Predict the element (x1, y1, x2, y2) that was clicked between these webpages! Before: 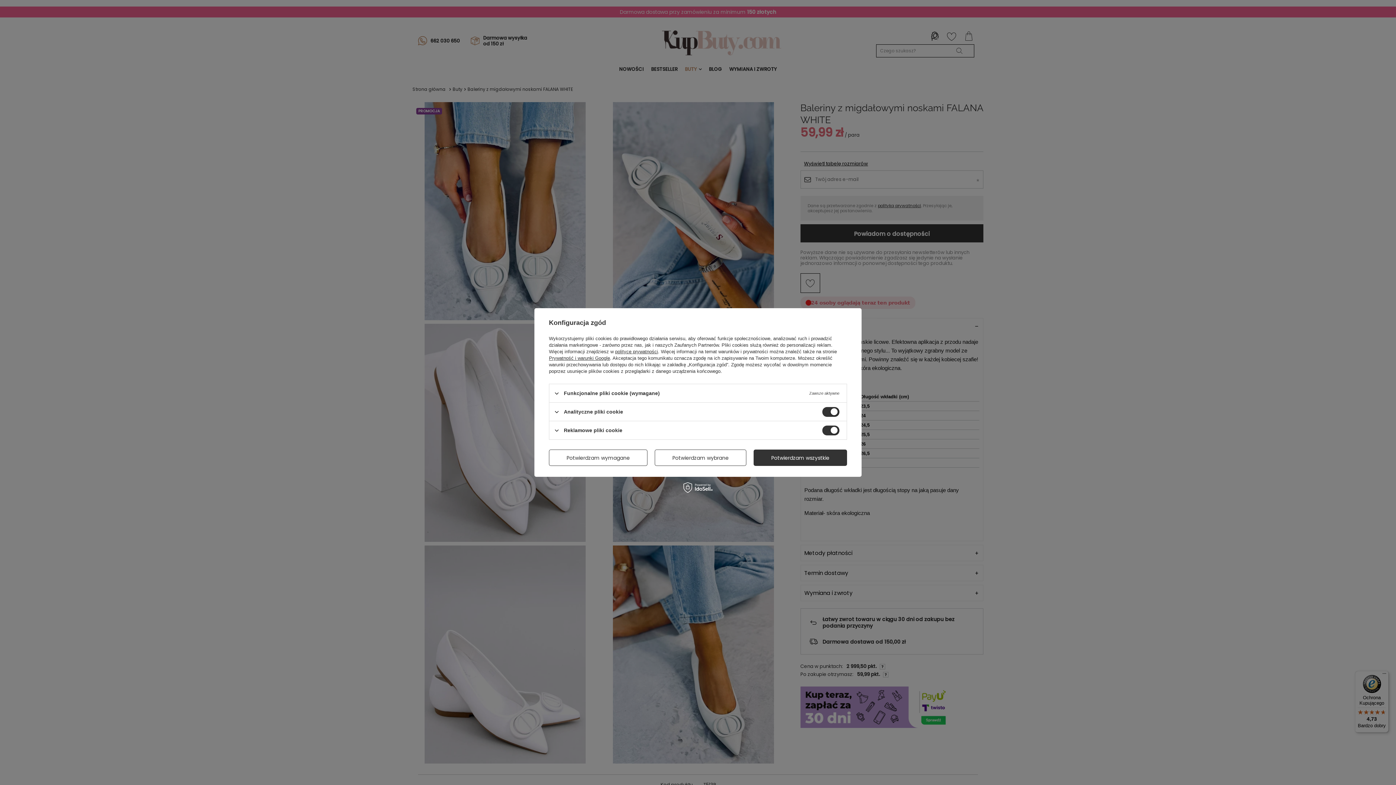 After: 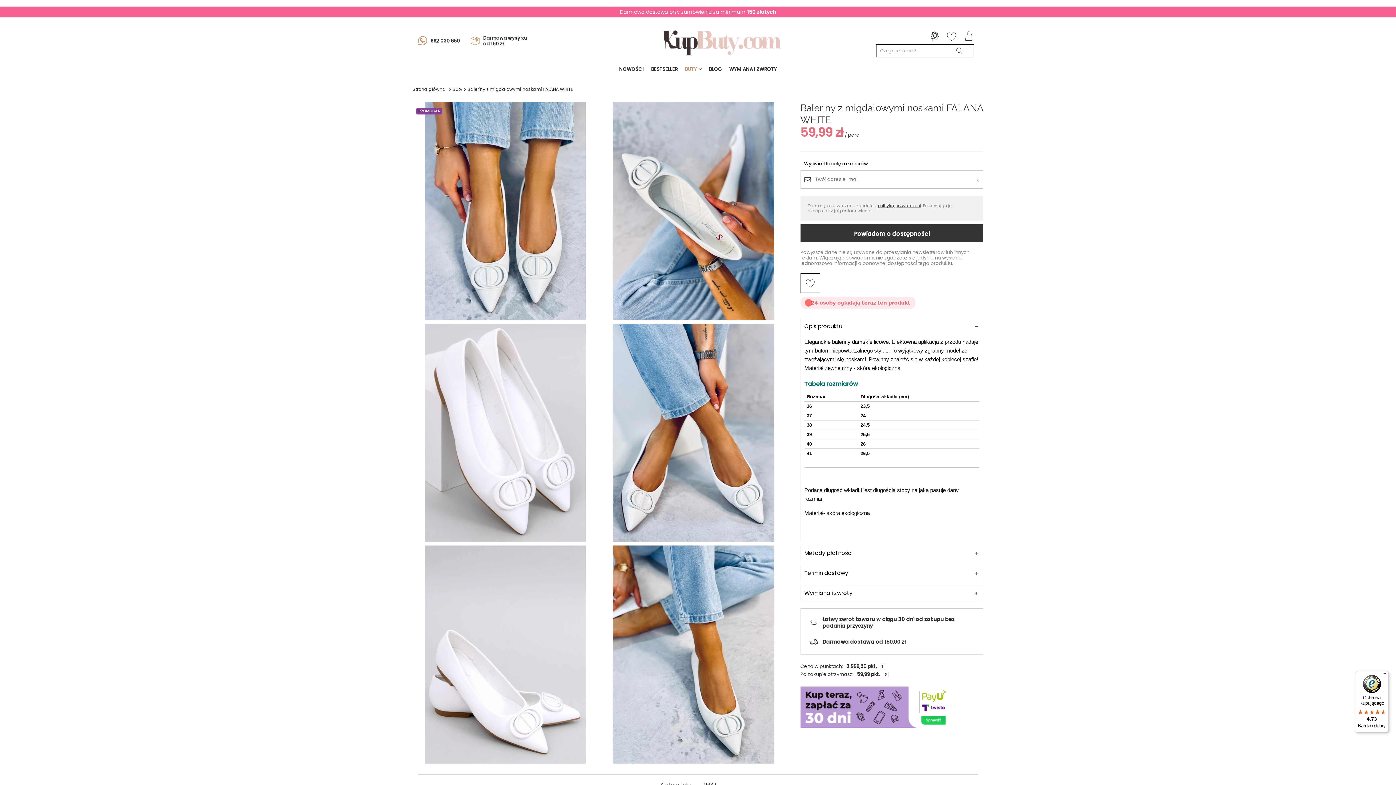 Action: bbox: (549, 449, 647, 466) label: Potwierdzam wymagane